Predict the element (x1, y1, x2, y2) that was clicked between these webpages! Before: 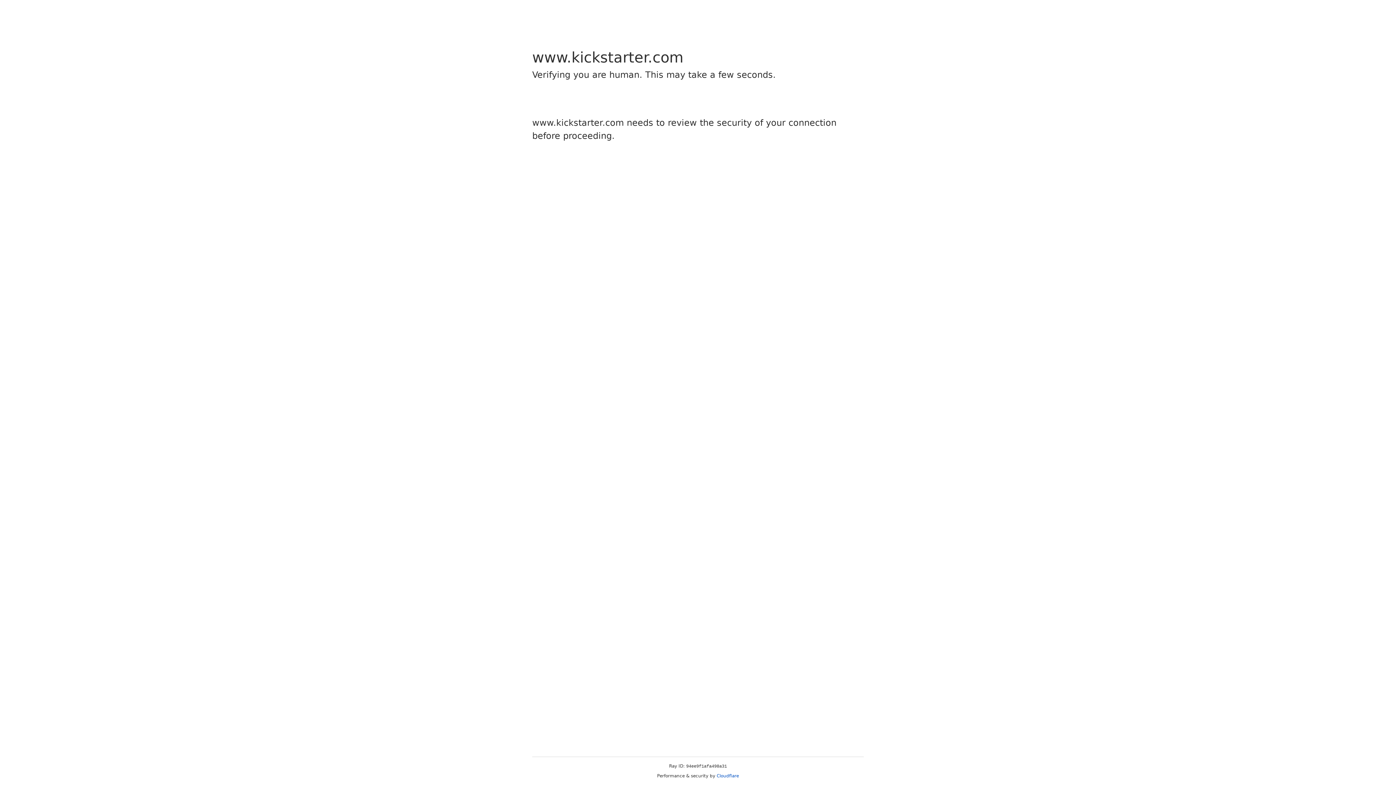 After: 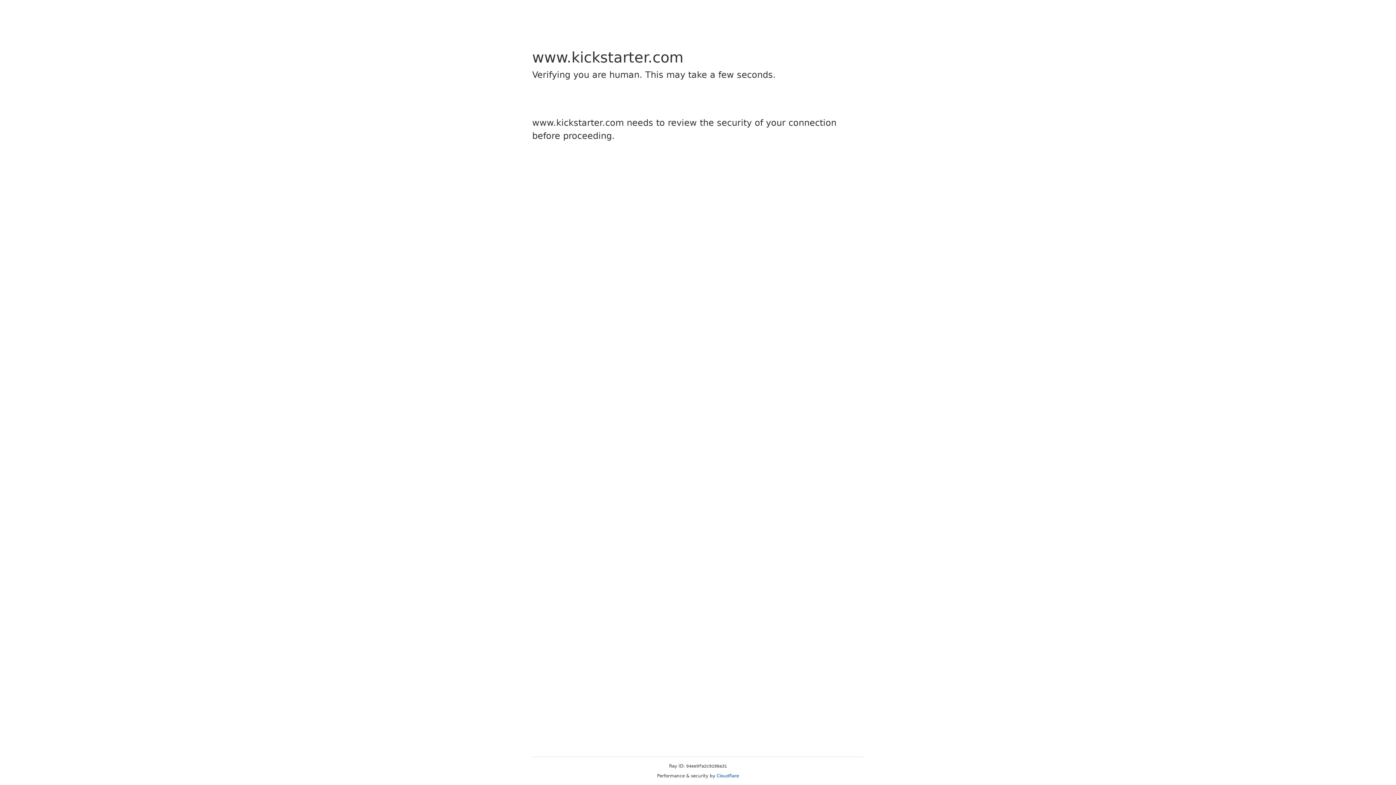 Action: label: Cloudflare bbox: (716, 773, 739, 778)